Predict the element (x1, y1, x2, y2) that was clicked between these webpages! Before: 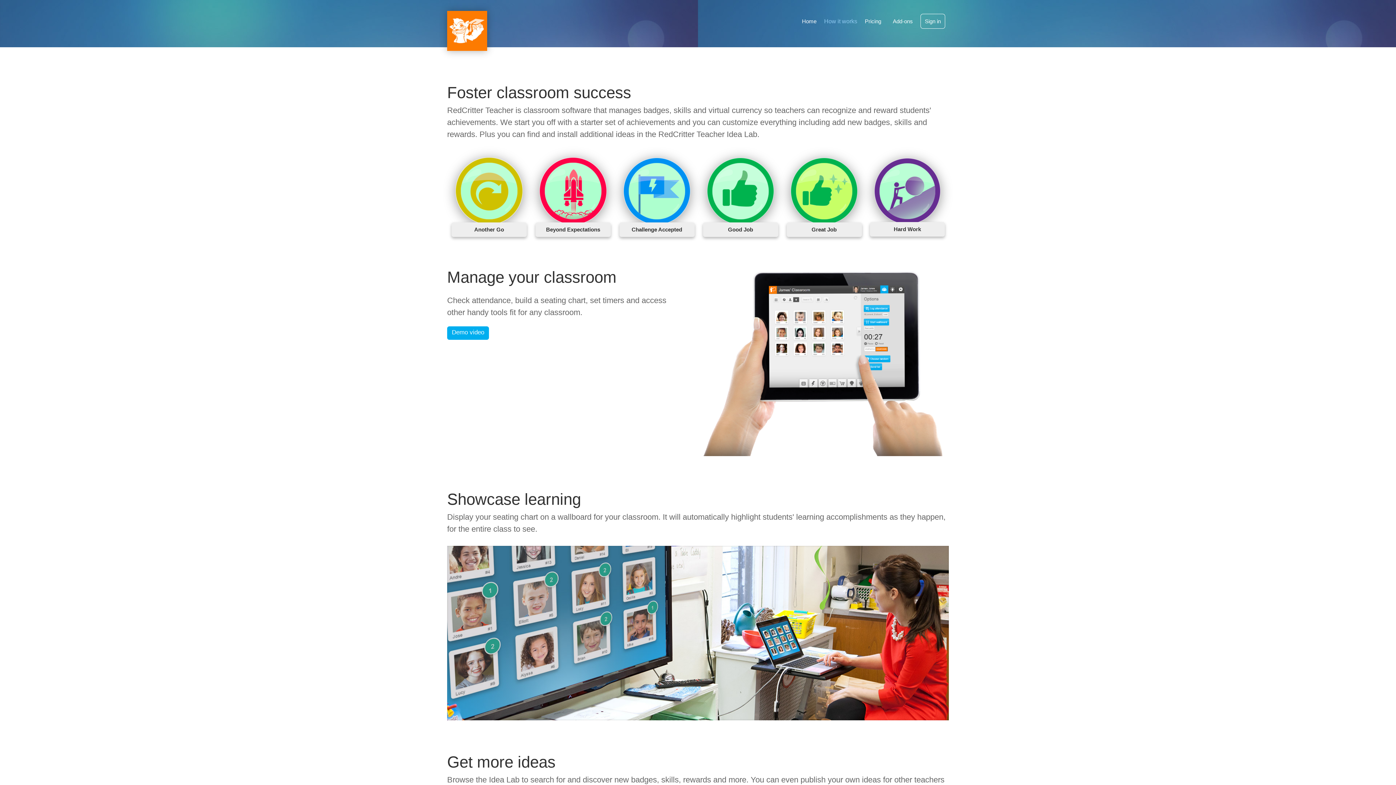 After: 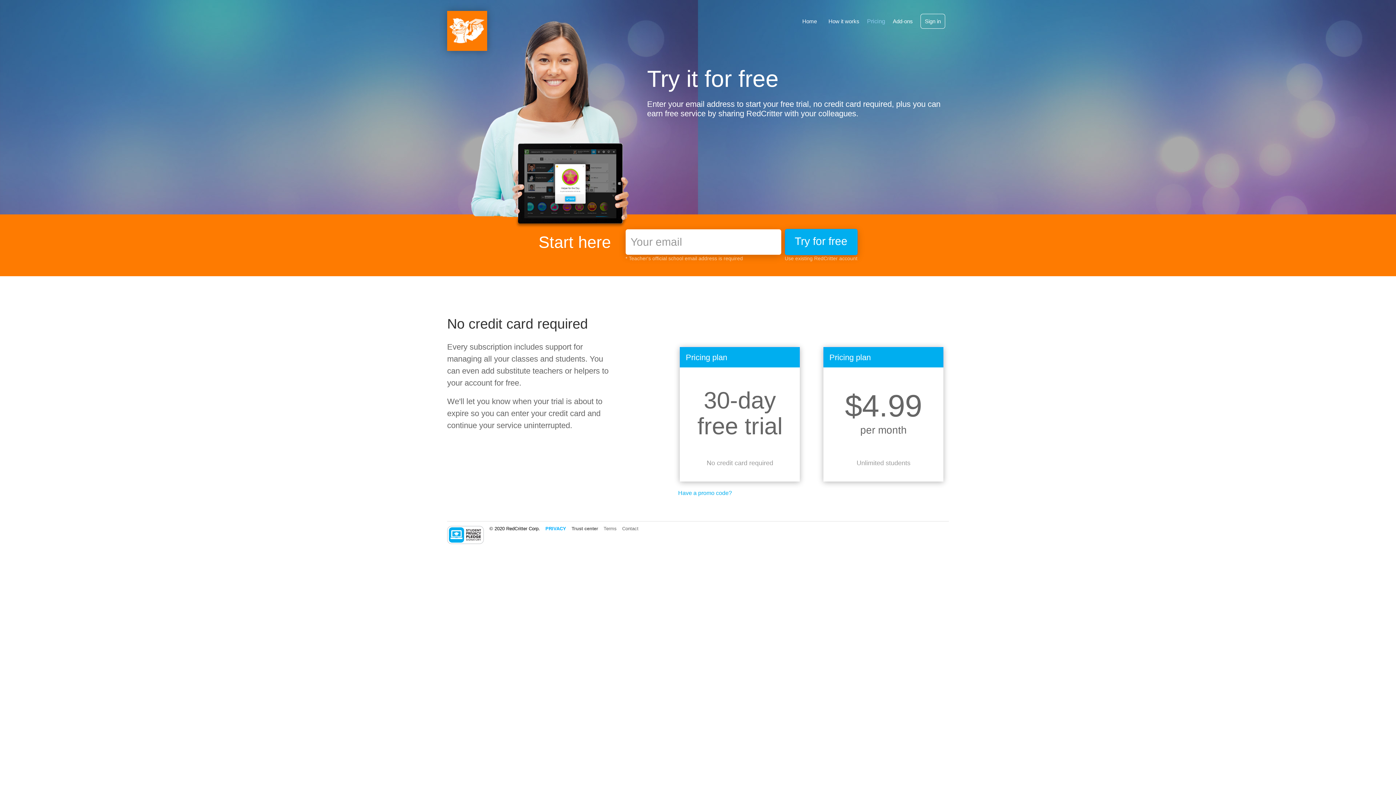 Action: label: Pricing bbox: (861, 14, 885, 28)